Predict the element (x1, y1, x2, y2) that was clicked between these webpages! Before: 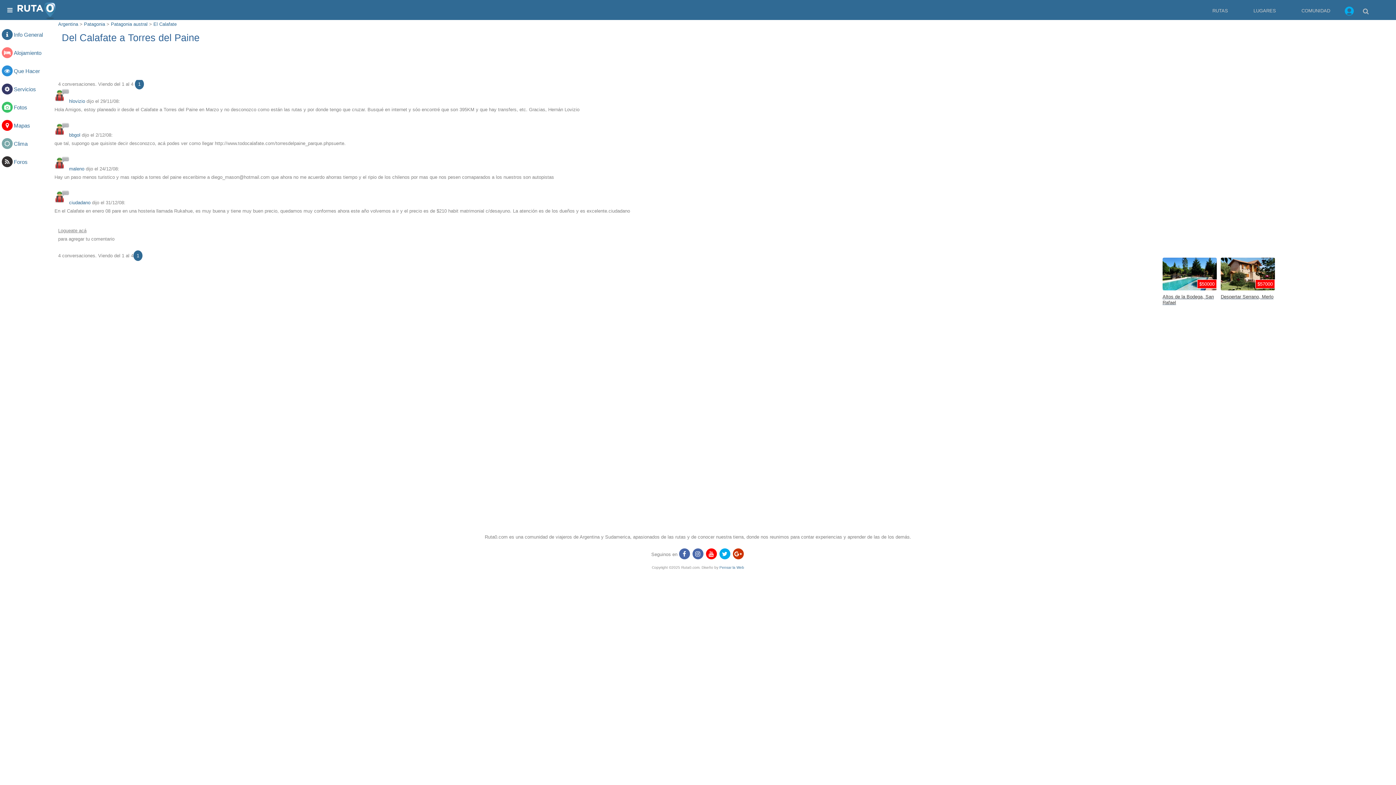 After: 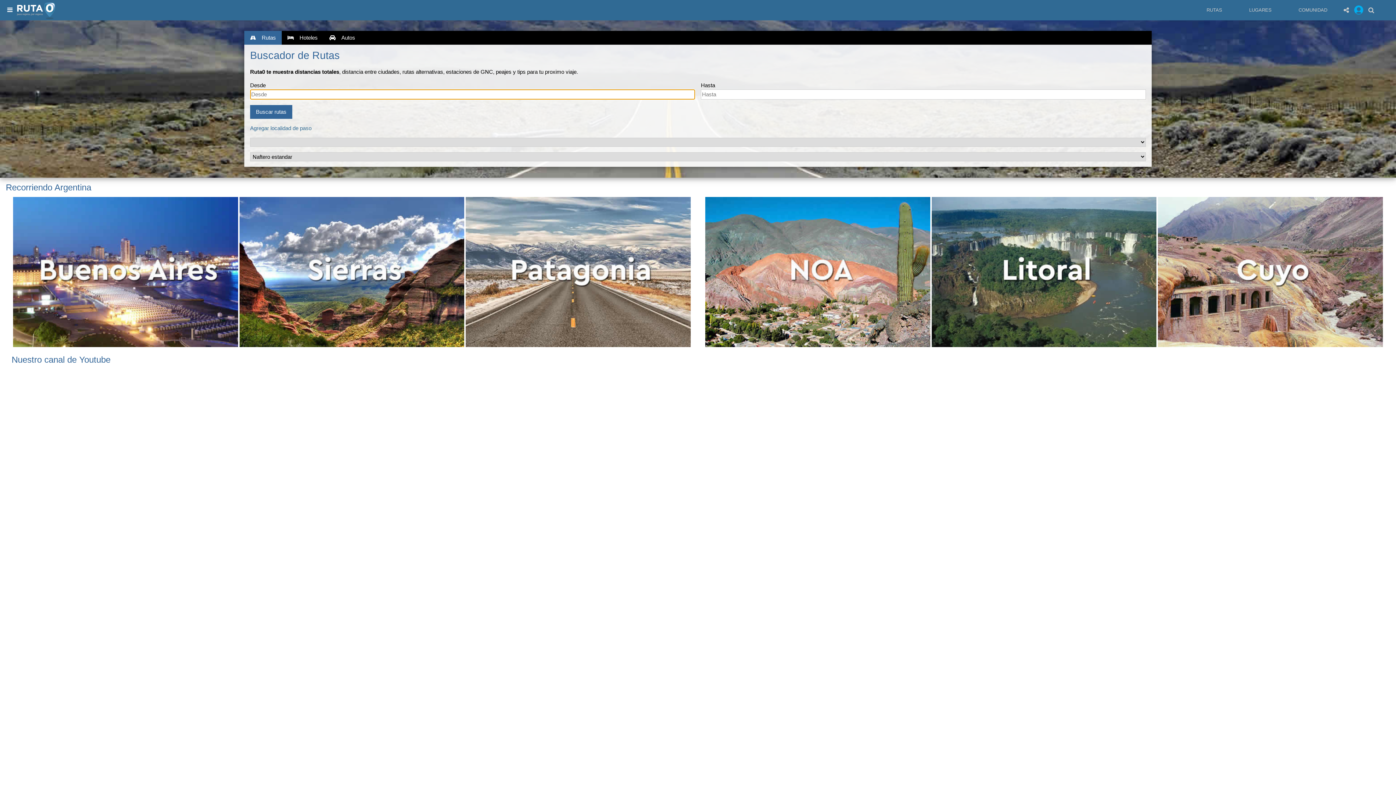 Action: bbox: (16, 1, 56, 21)